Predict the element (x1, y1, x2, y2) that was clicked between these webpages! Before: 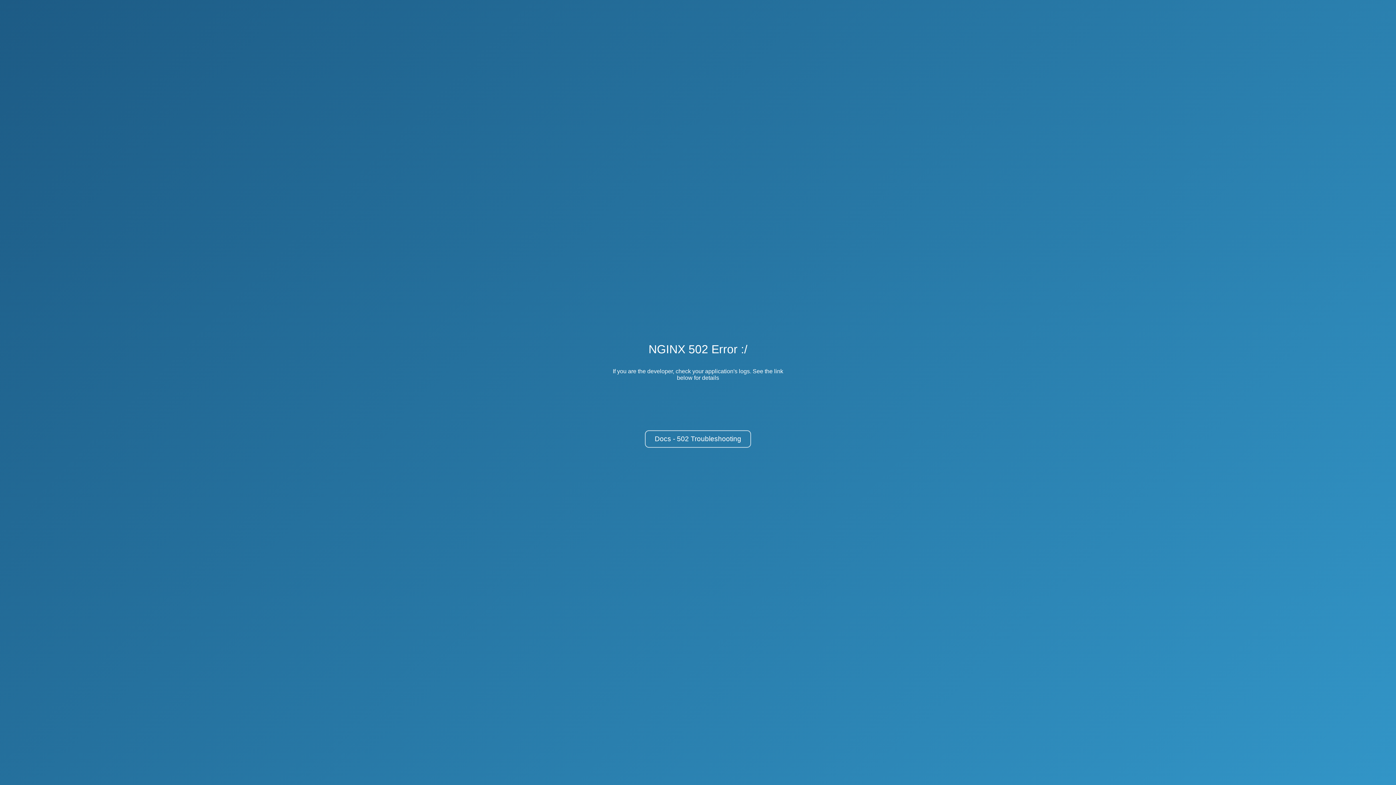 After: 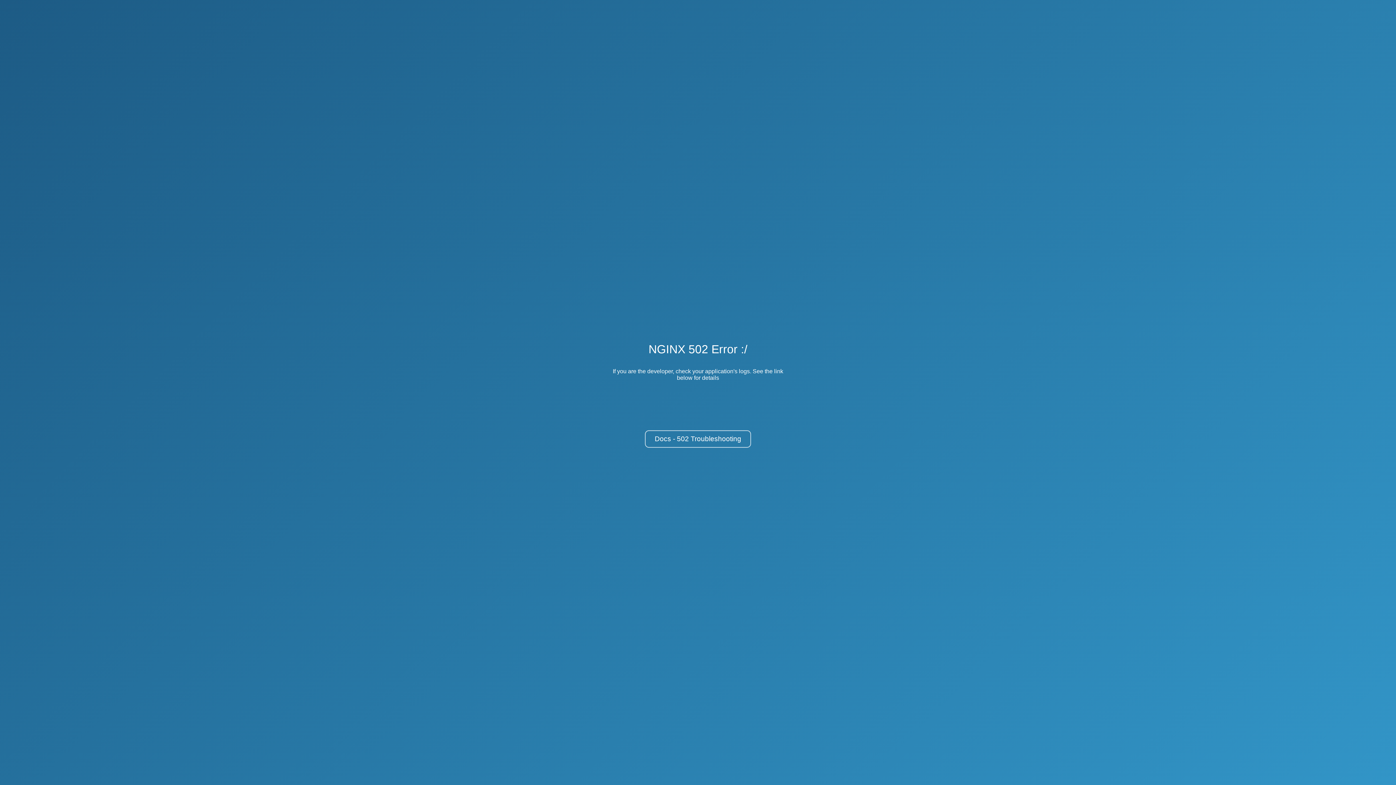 Action: bbox: (645, 430, 751, 448) label: Docs - 502 Troubleshooting